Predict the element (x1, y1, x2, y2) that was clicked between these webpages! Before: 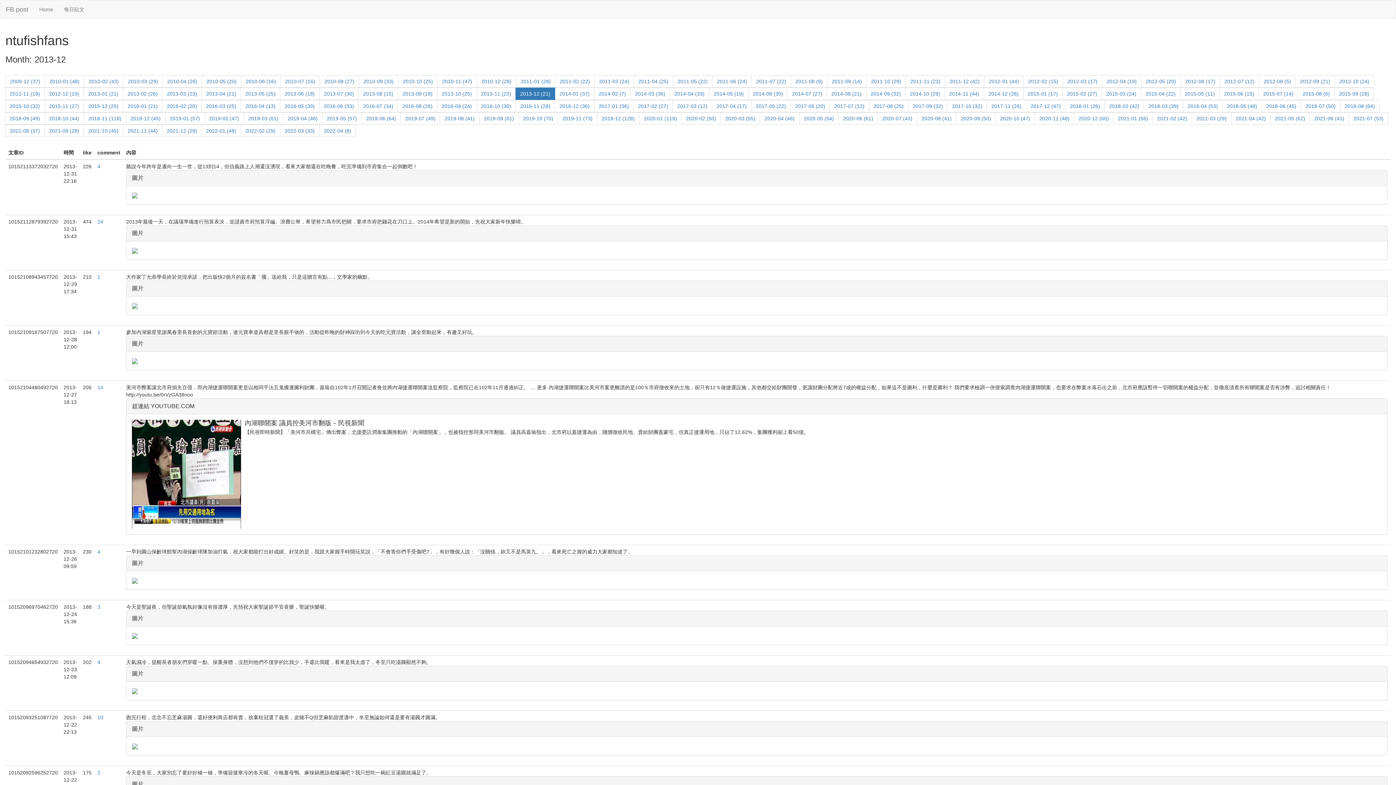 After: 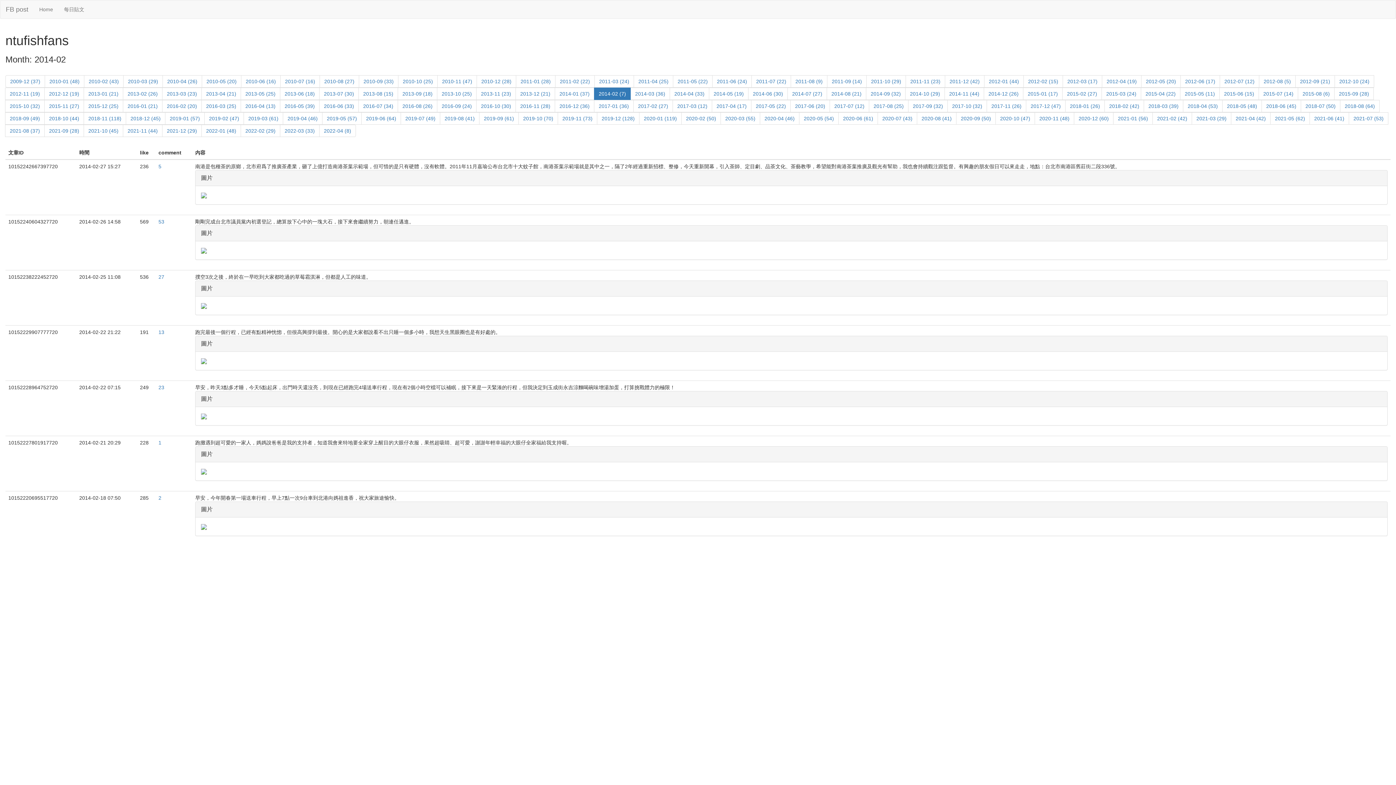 Action: label: 2014-02 (7) bbox: (594, 87, 630, 100)